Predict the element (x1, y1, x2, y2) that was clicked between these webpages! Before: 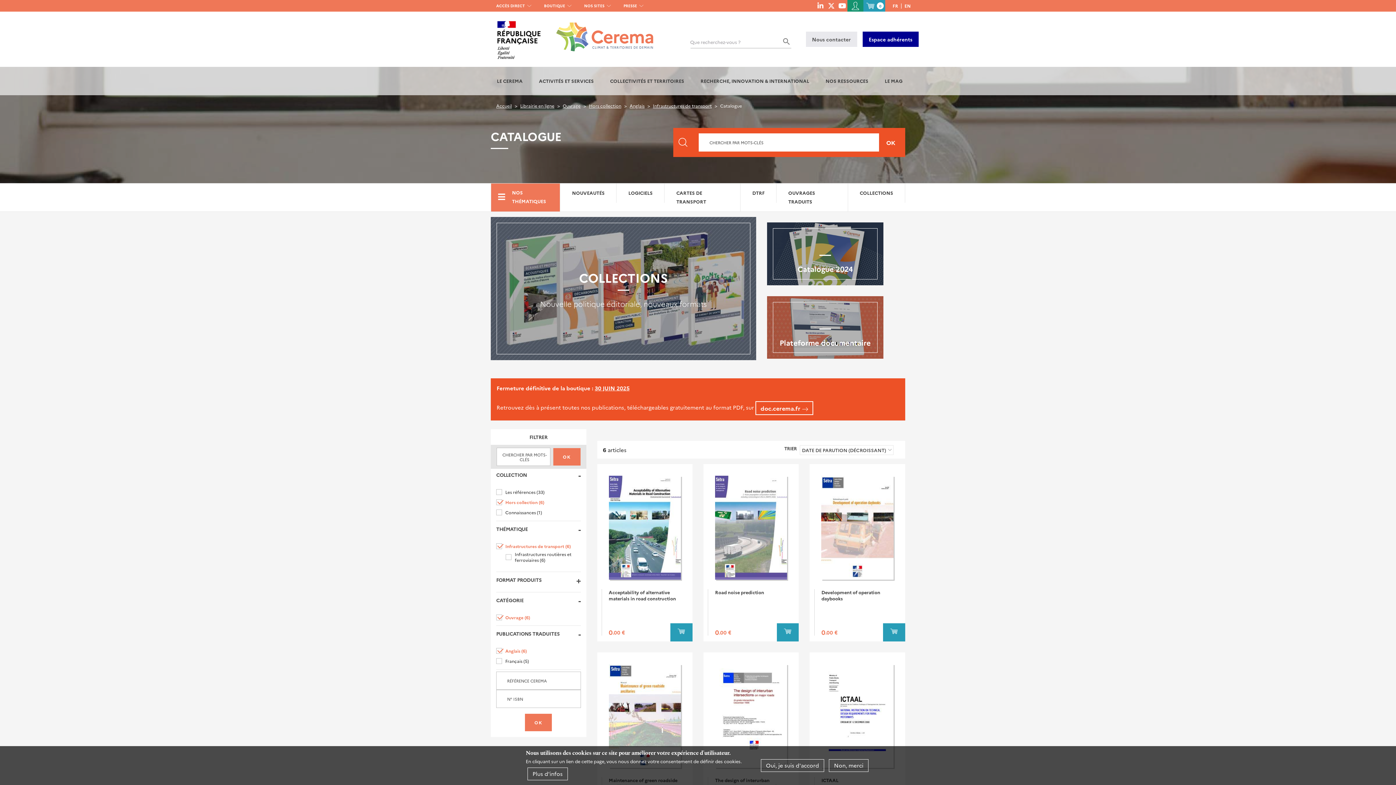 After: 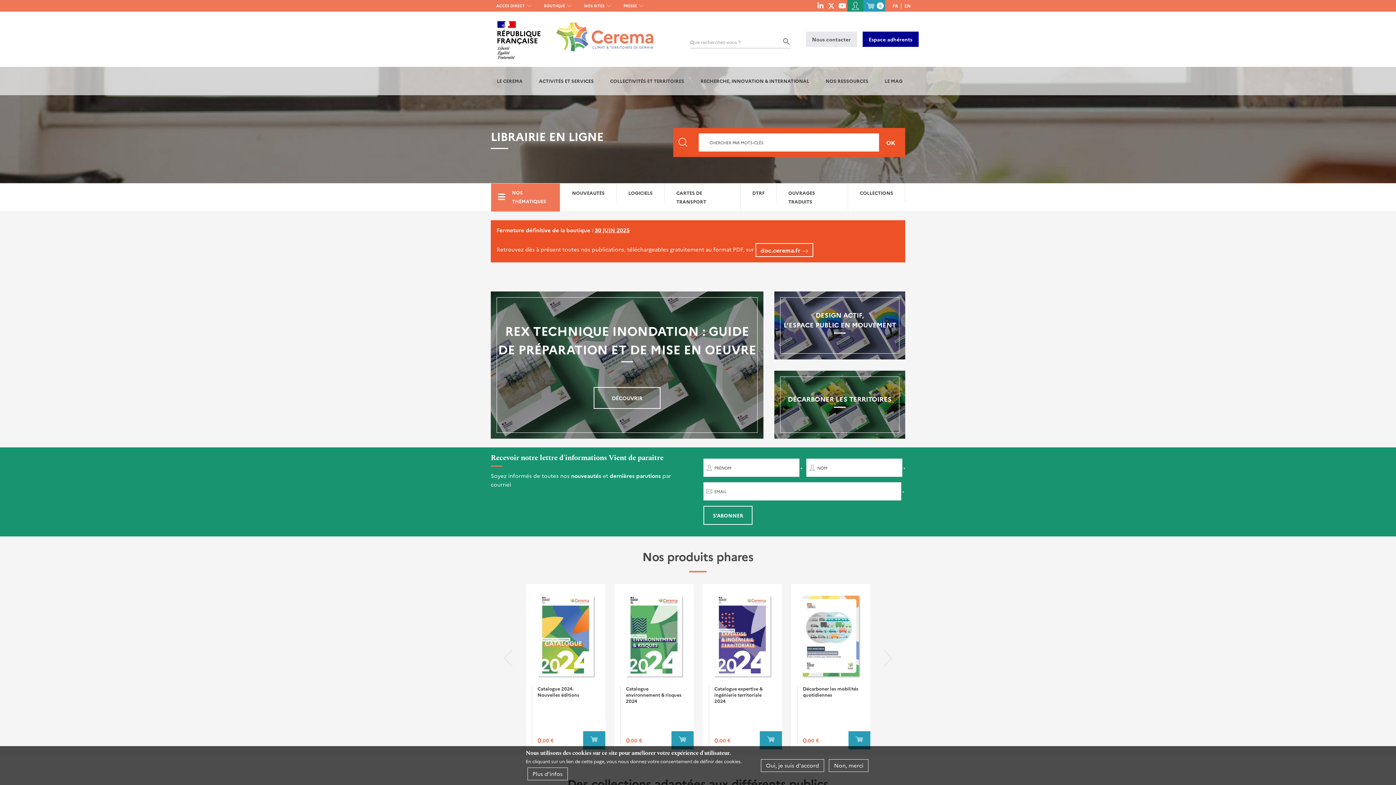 Action: bbox: (520, 102, 554, 108) label: Librairie en ligne